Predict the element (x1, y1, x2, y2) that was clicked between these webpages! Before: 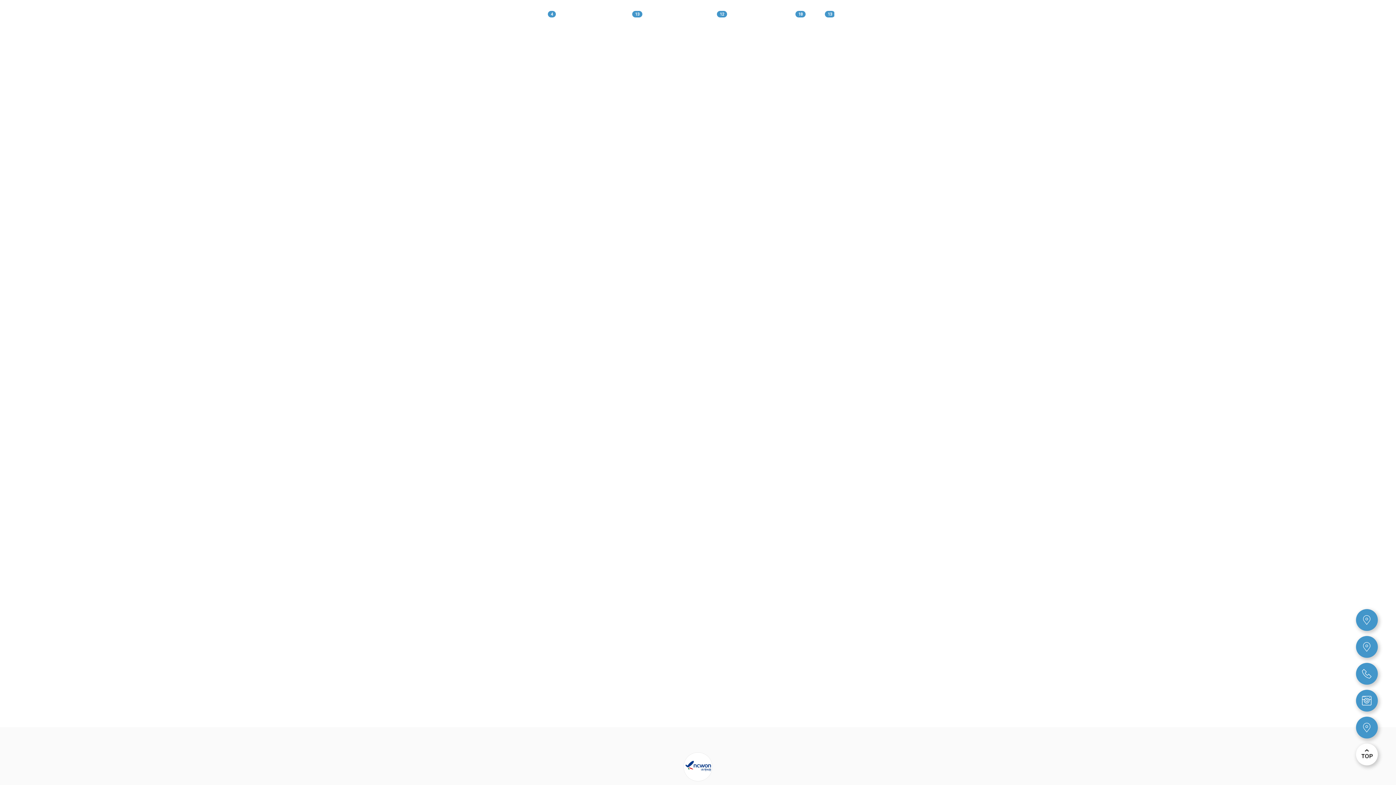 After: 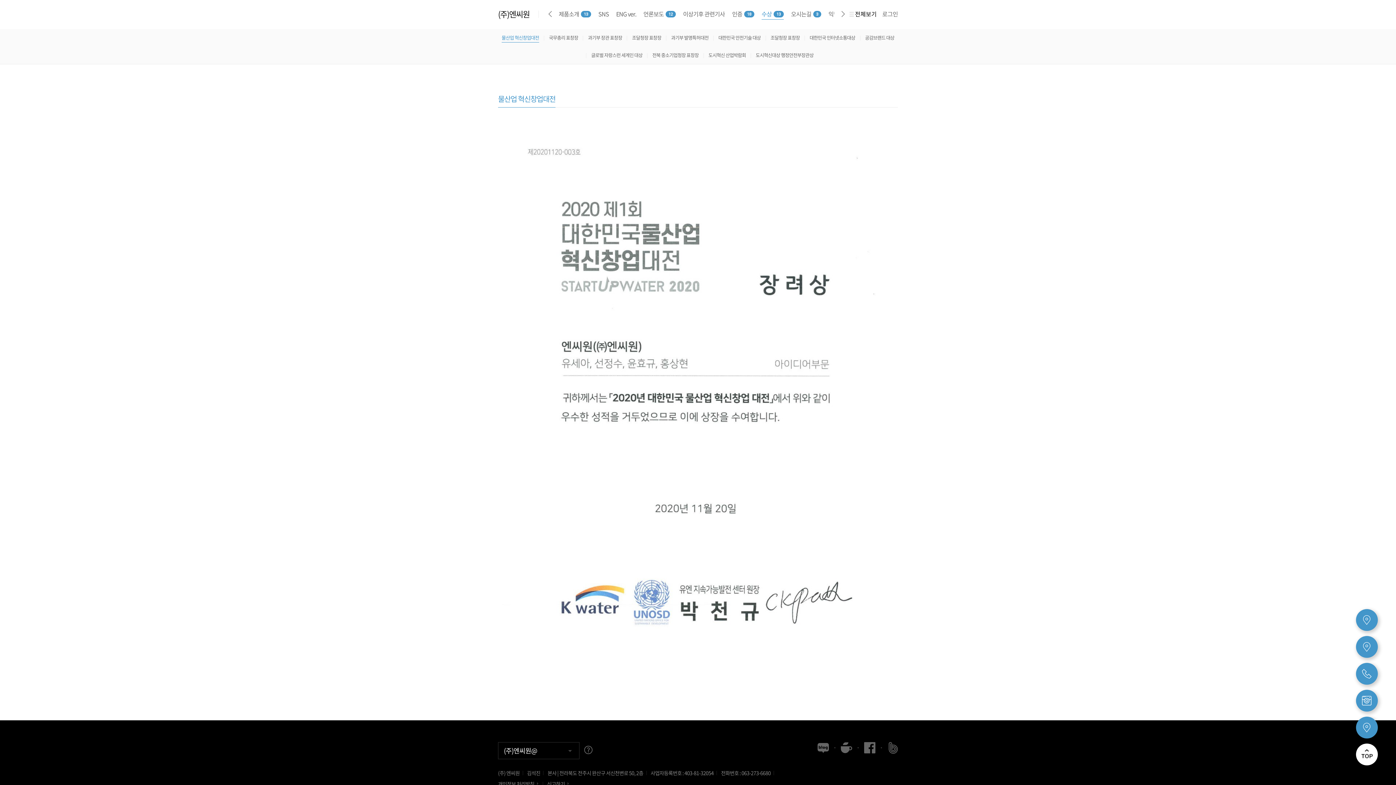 Action: bbox: (813, 10, 835, 19) label: 수상 13